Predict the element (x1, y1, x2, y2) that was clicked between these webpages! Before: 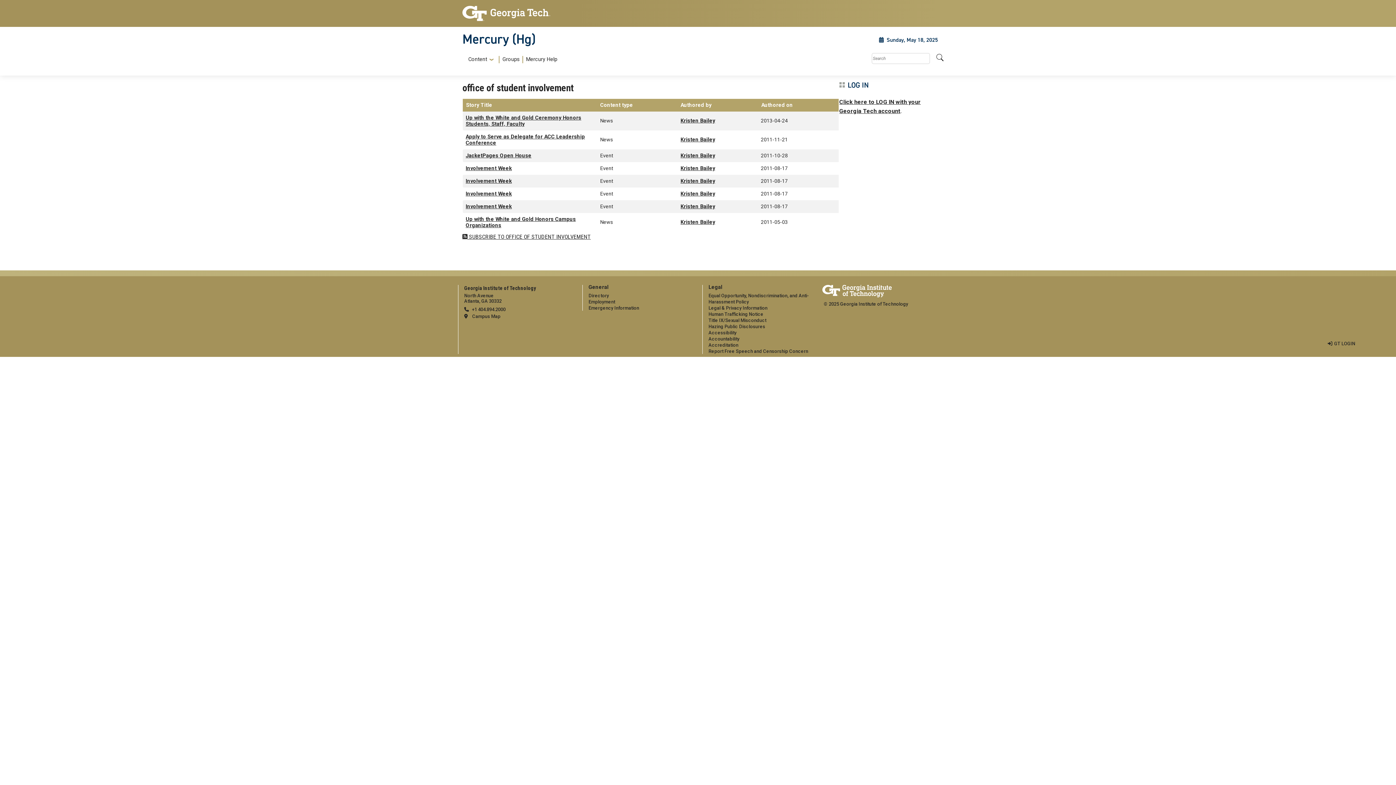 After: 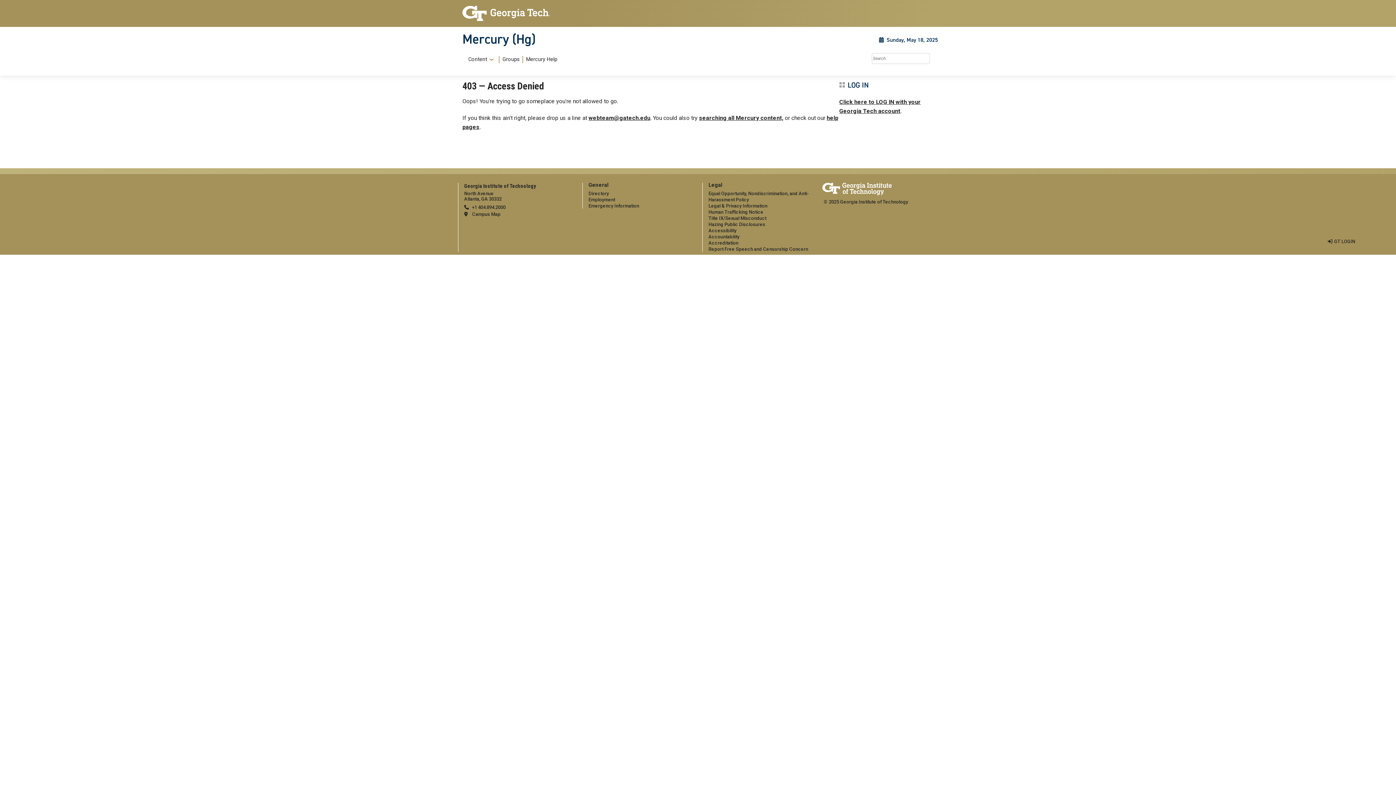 Action: bbox: (680, 190, 715, 197) label: Kristen Bailey